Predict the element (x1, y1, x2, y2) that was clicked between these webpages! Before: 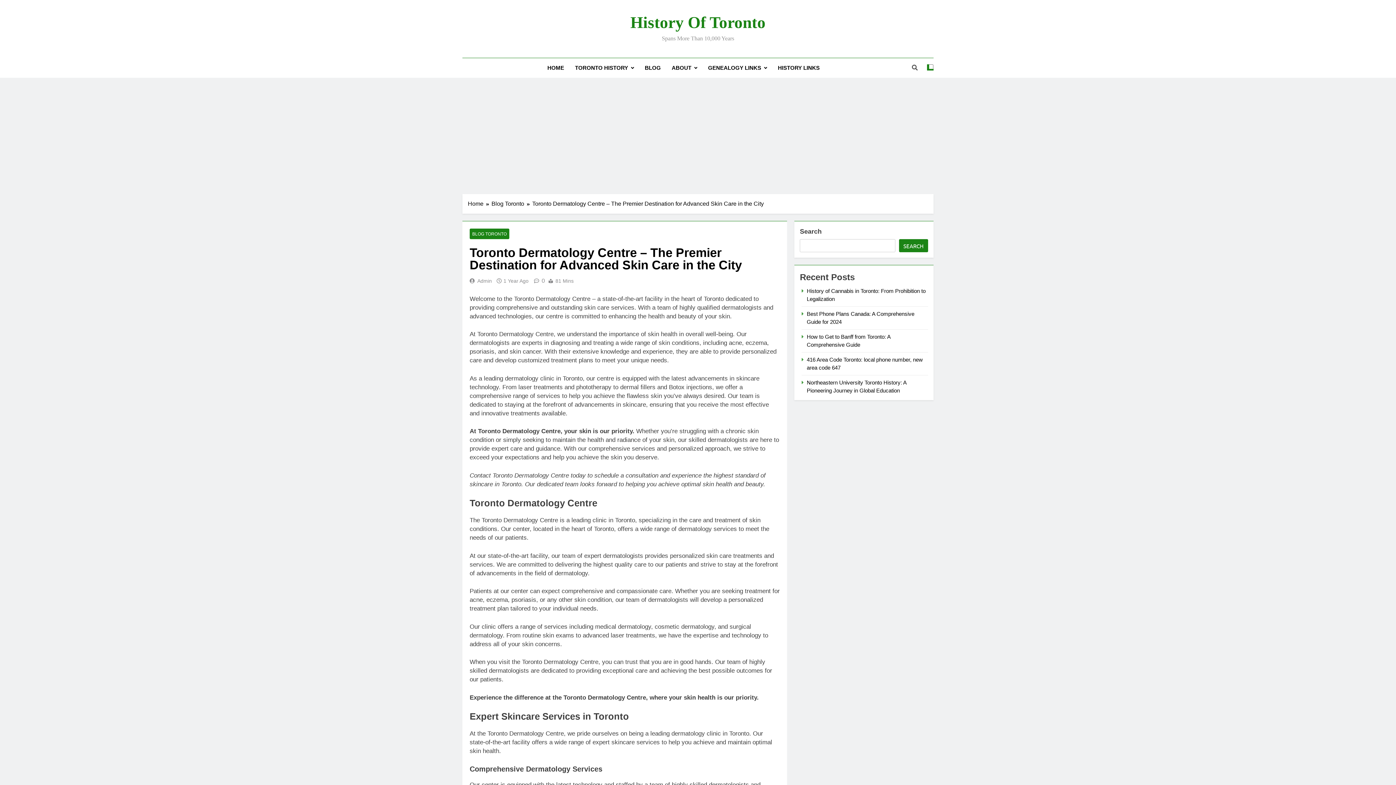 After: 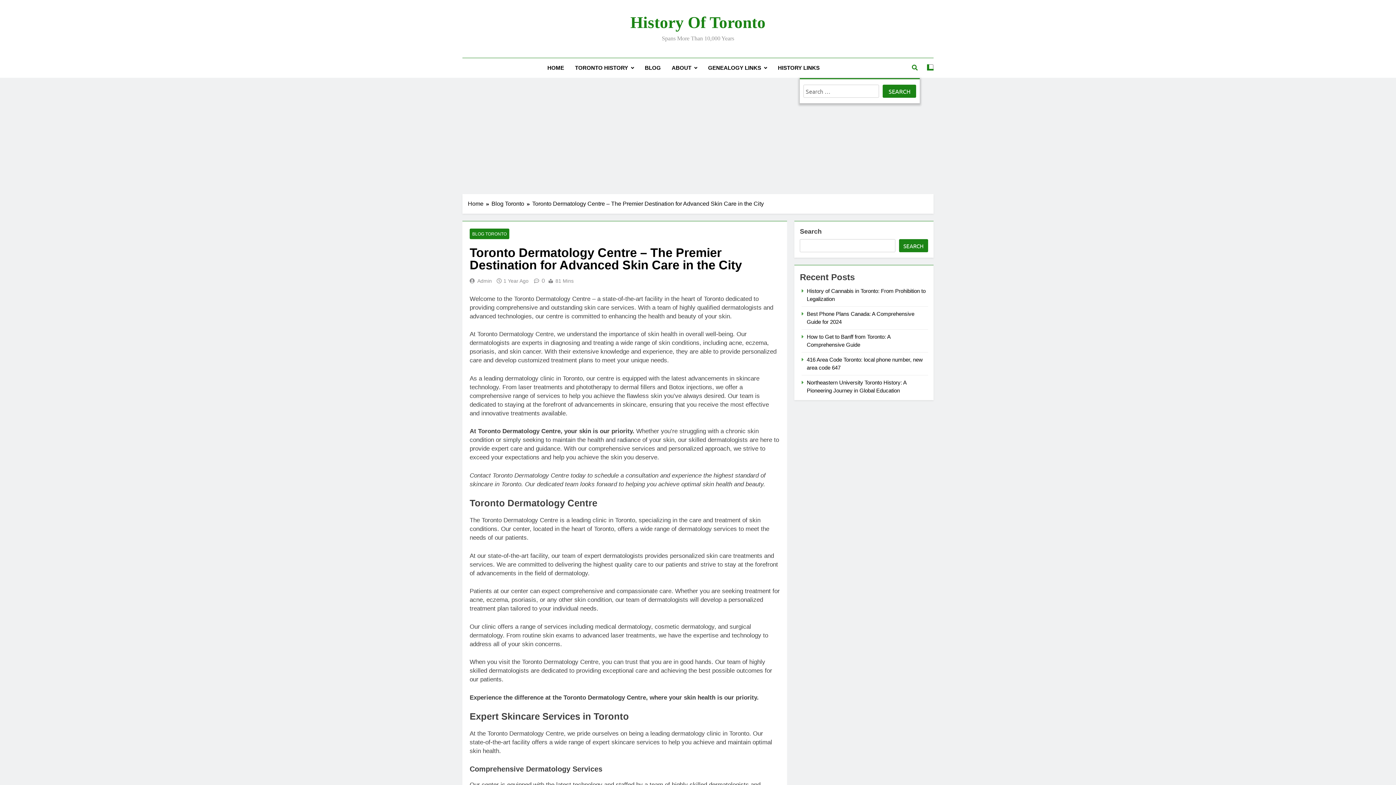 Action: bbox: (912, 64, 917, 70)